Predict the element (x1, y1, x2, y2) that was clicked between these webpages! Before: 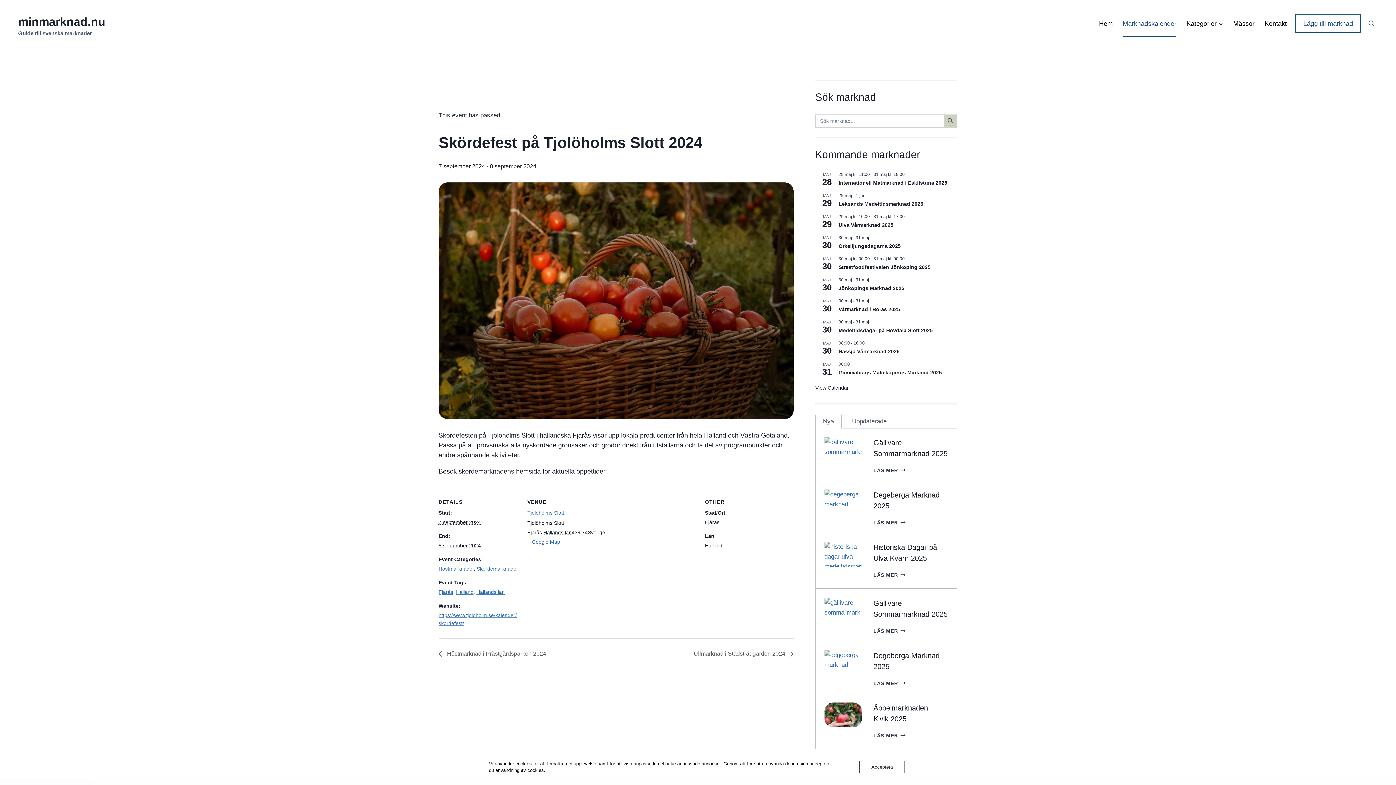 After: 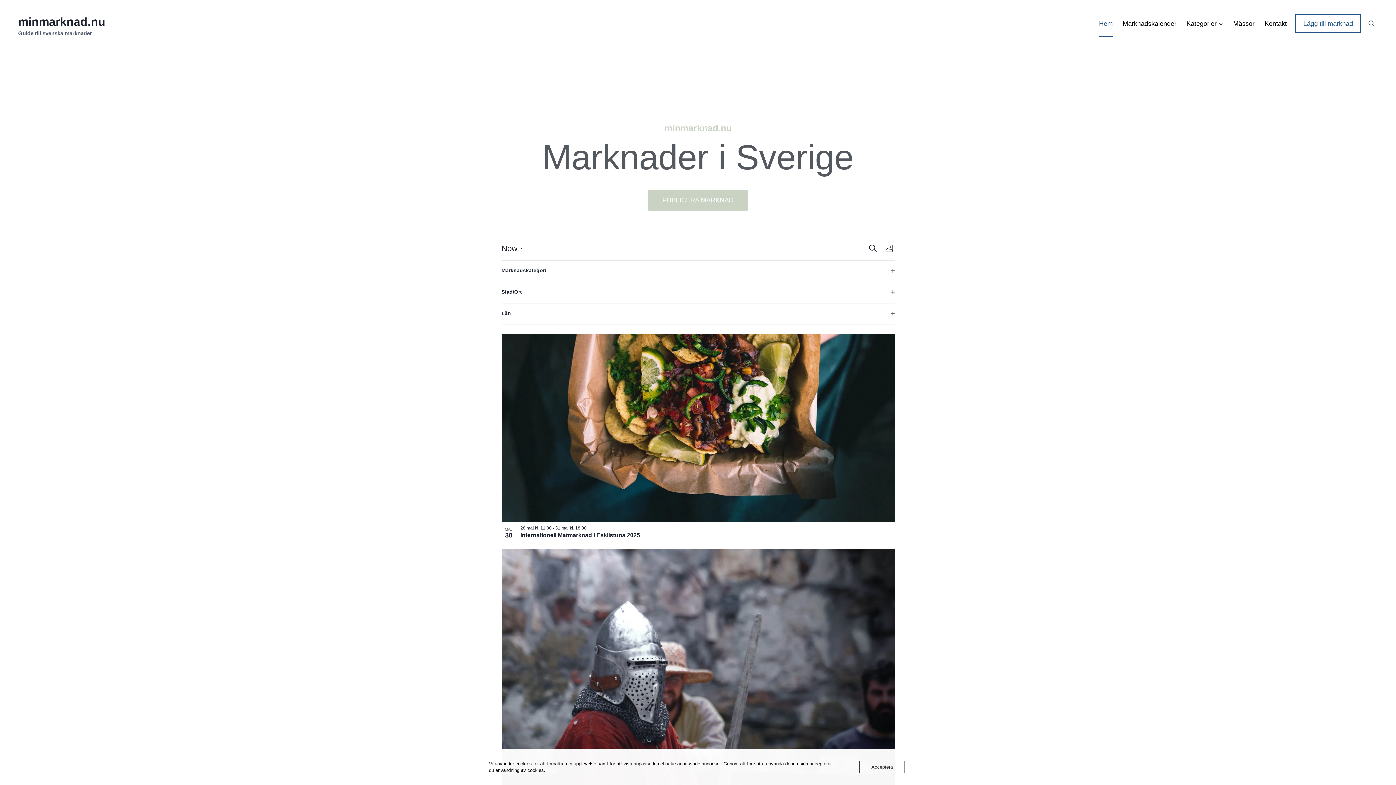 Action: bbox: (18, 13, 105, 33) label: minmarknad.nu

Guide till svenska marknader